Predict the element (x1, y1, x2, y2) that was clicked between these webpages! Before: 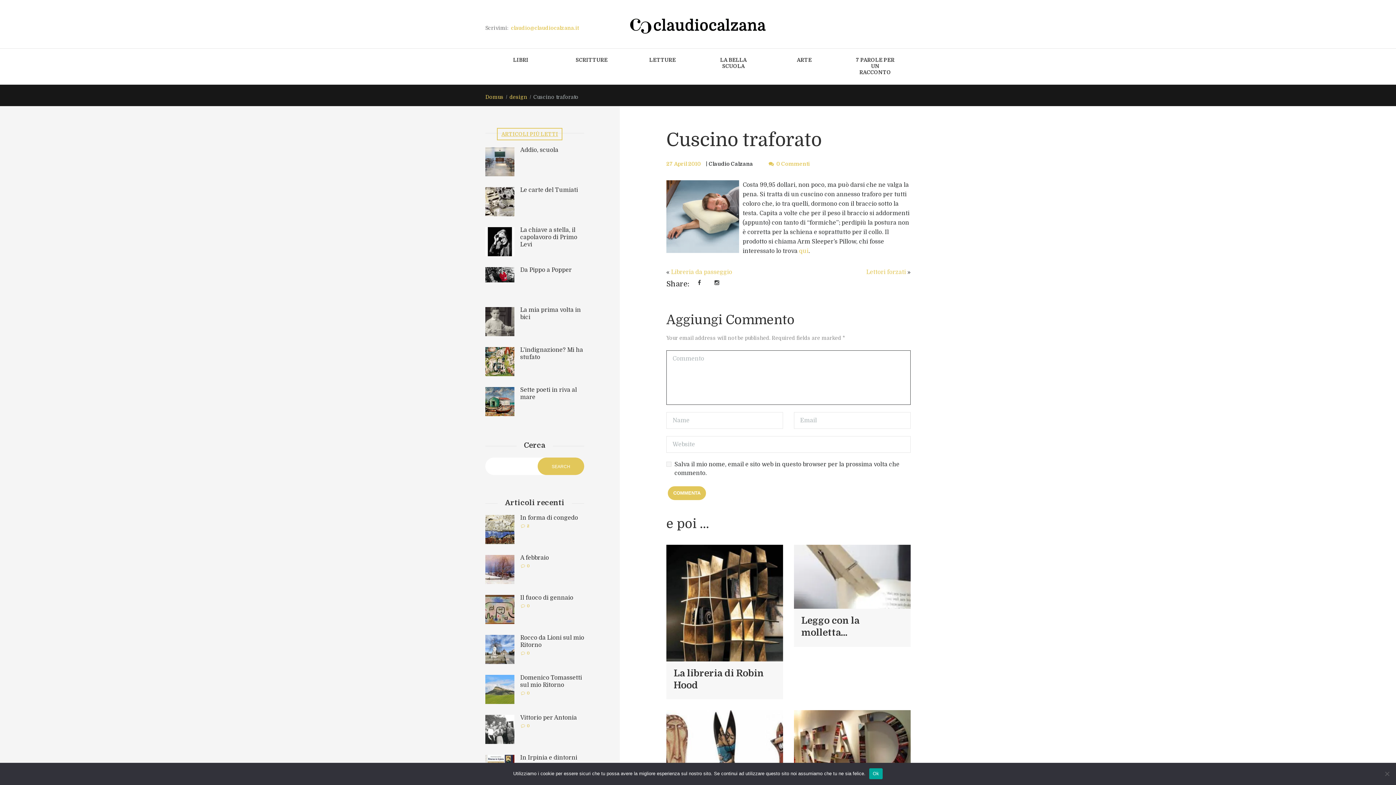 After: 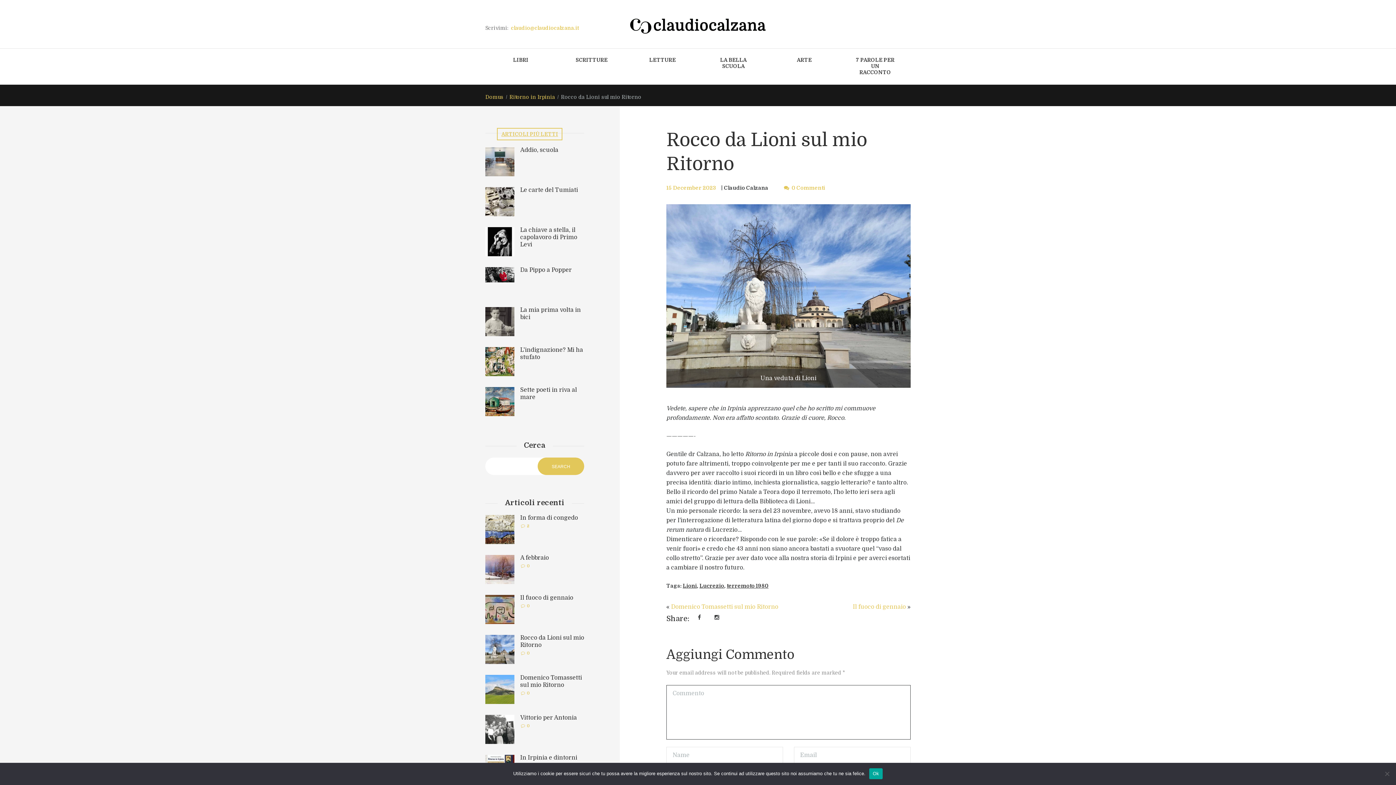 Action: label: 0 bbox: (520, 650, 529, 656)